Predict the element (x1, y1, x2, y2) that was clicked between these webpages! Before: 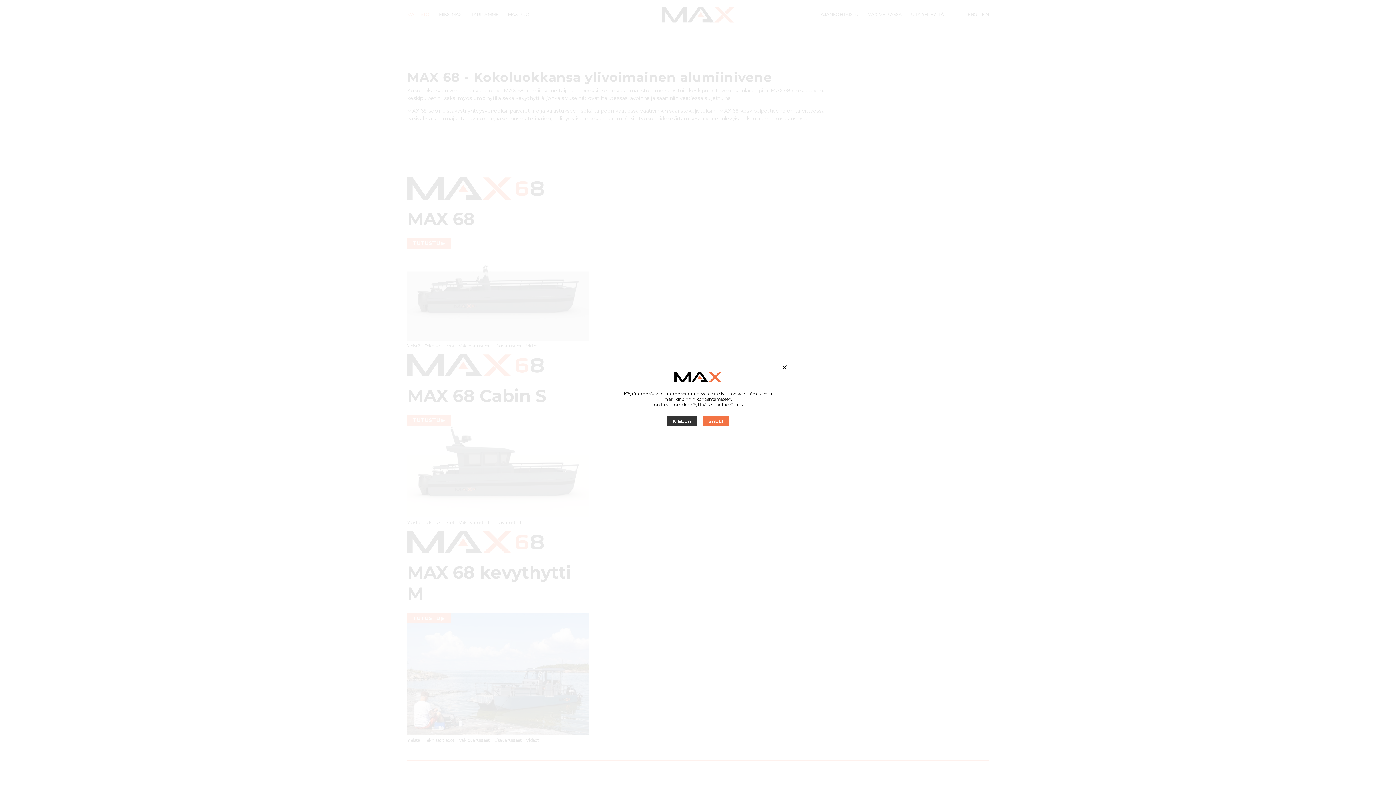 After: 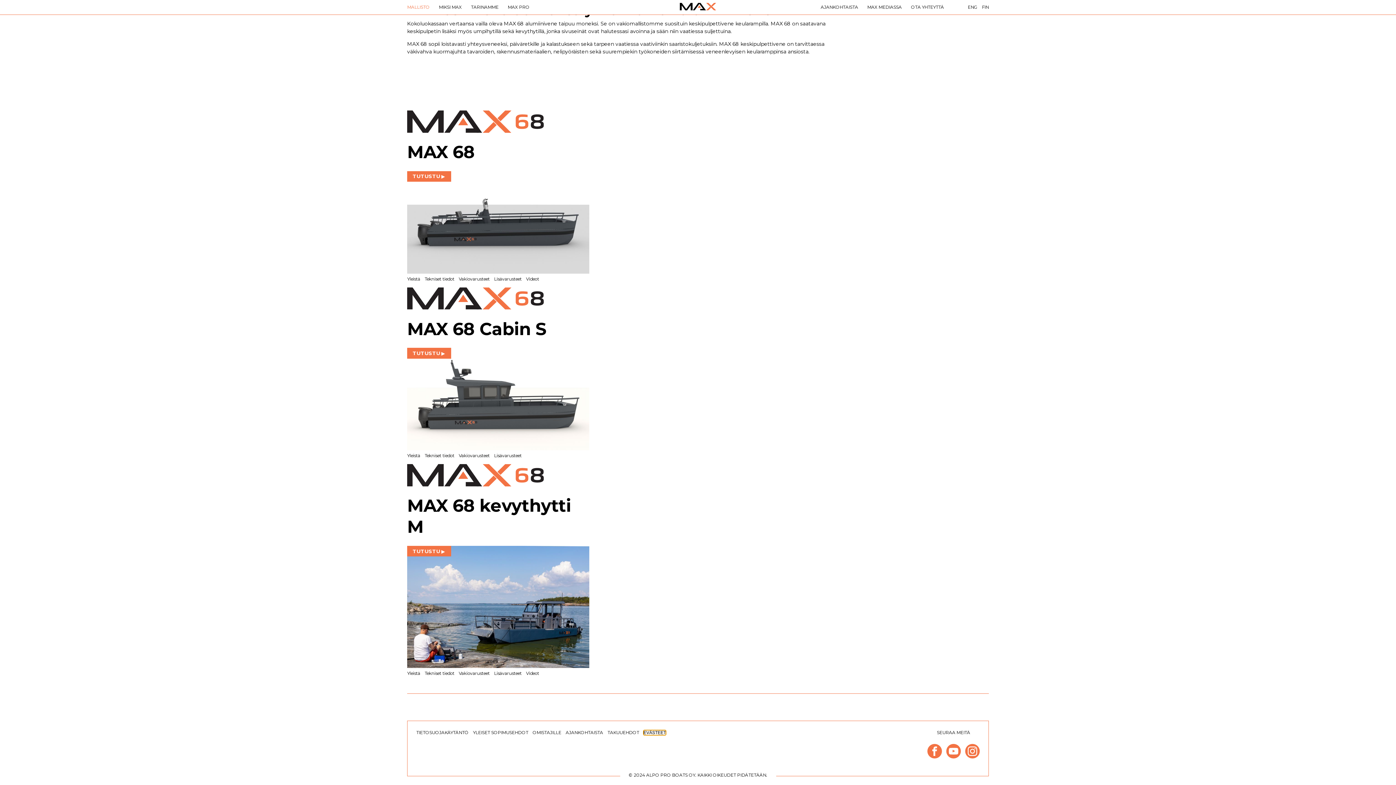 Action: bbox: (781, 364, 787, 370) label: Sulje